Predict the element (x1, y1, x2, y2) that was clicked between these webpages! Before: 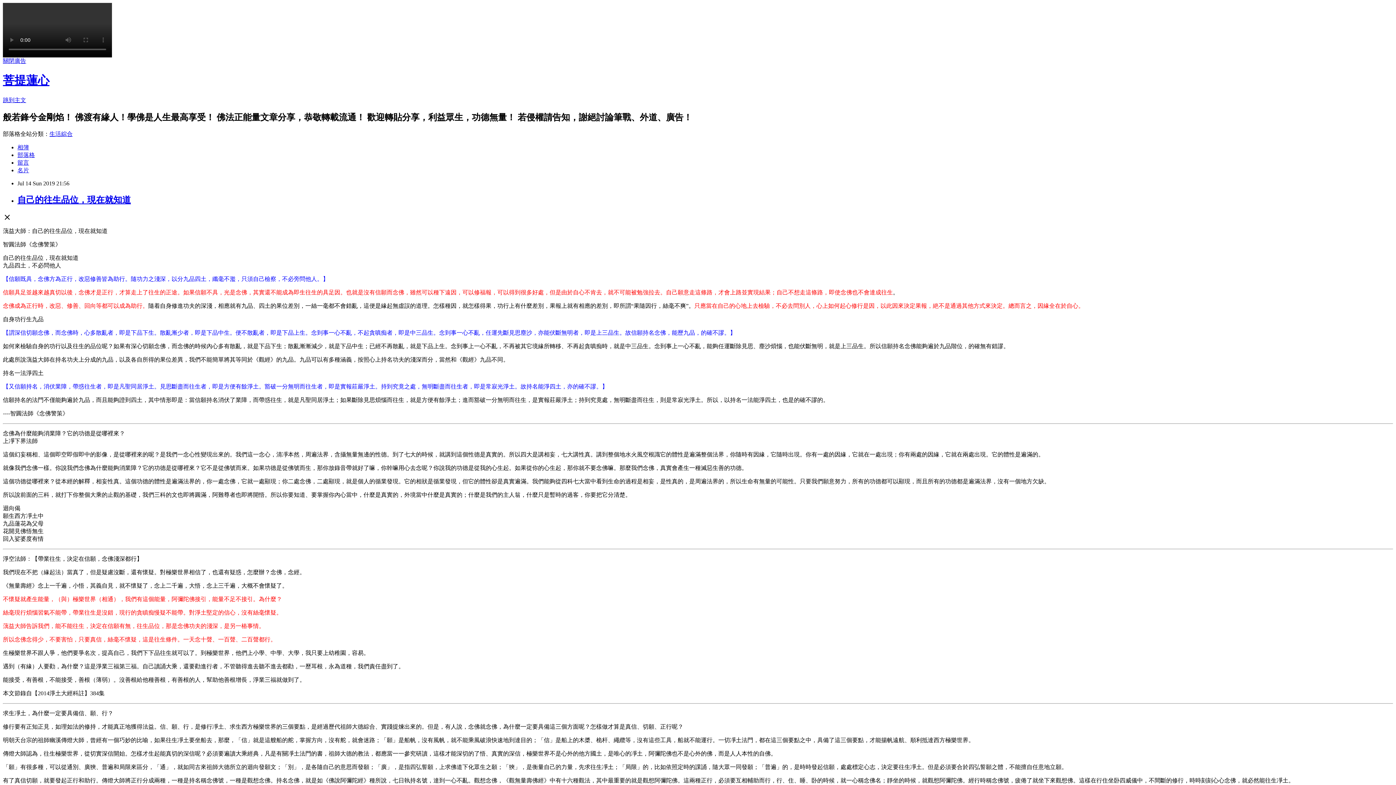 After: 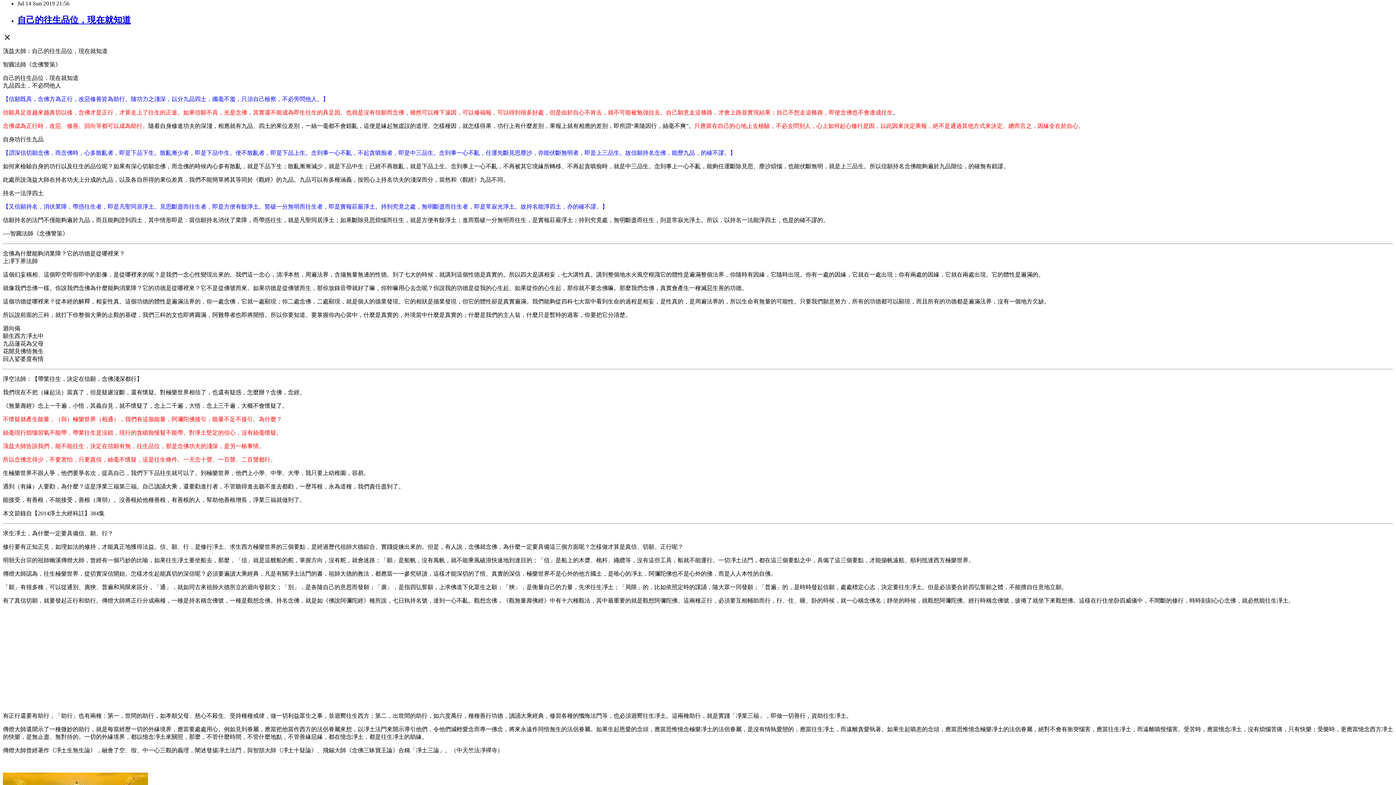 Action: label: 跳到主文 bbox: (2, 97, 26, 103)